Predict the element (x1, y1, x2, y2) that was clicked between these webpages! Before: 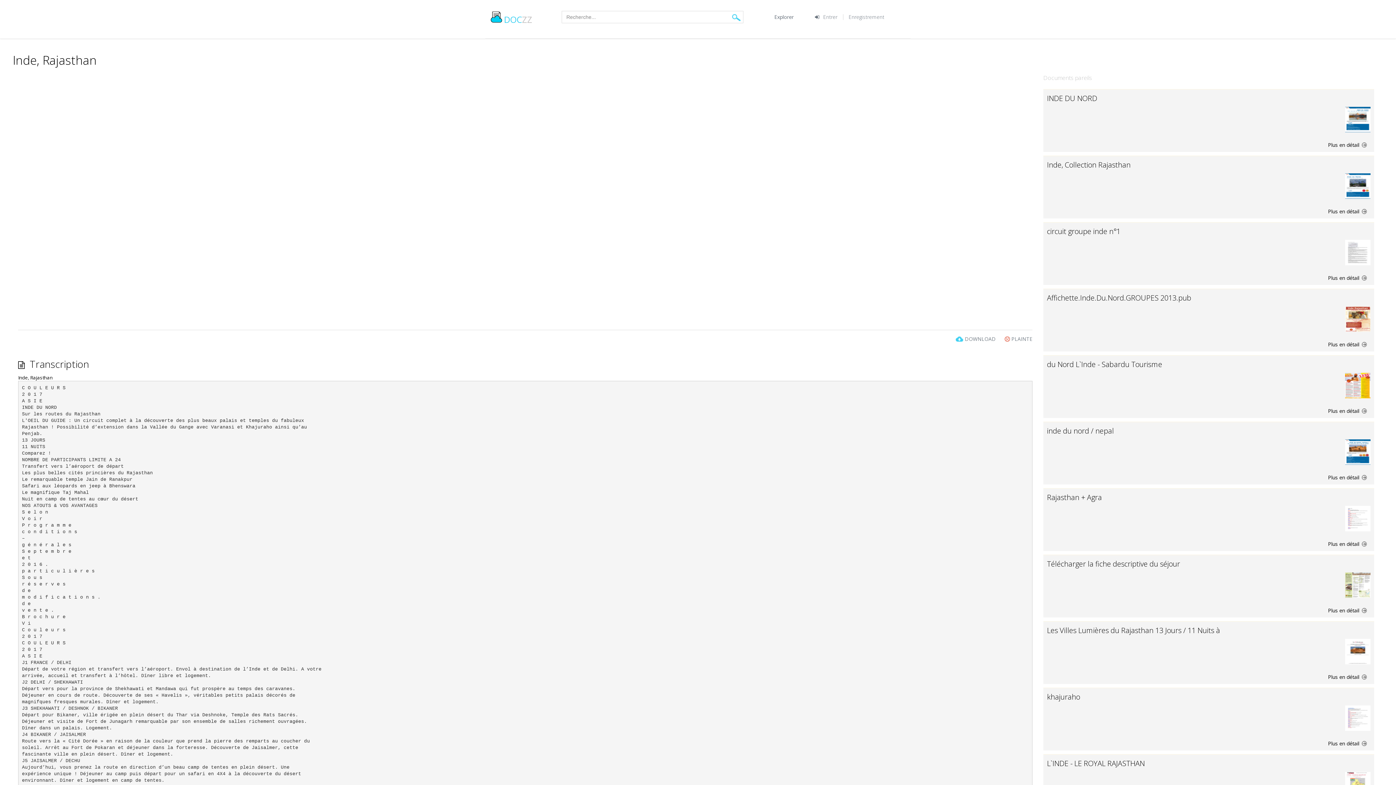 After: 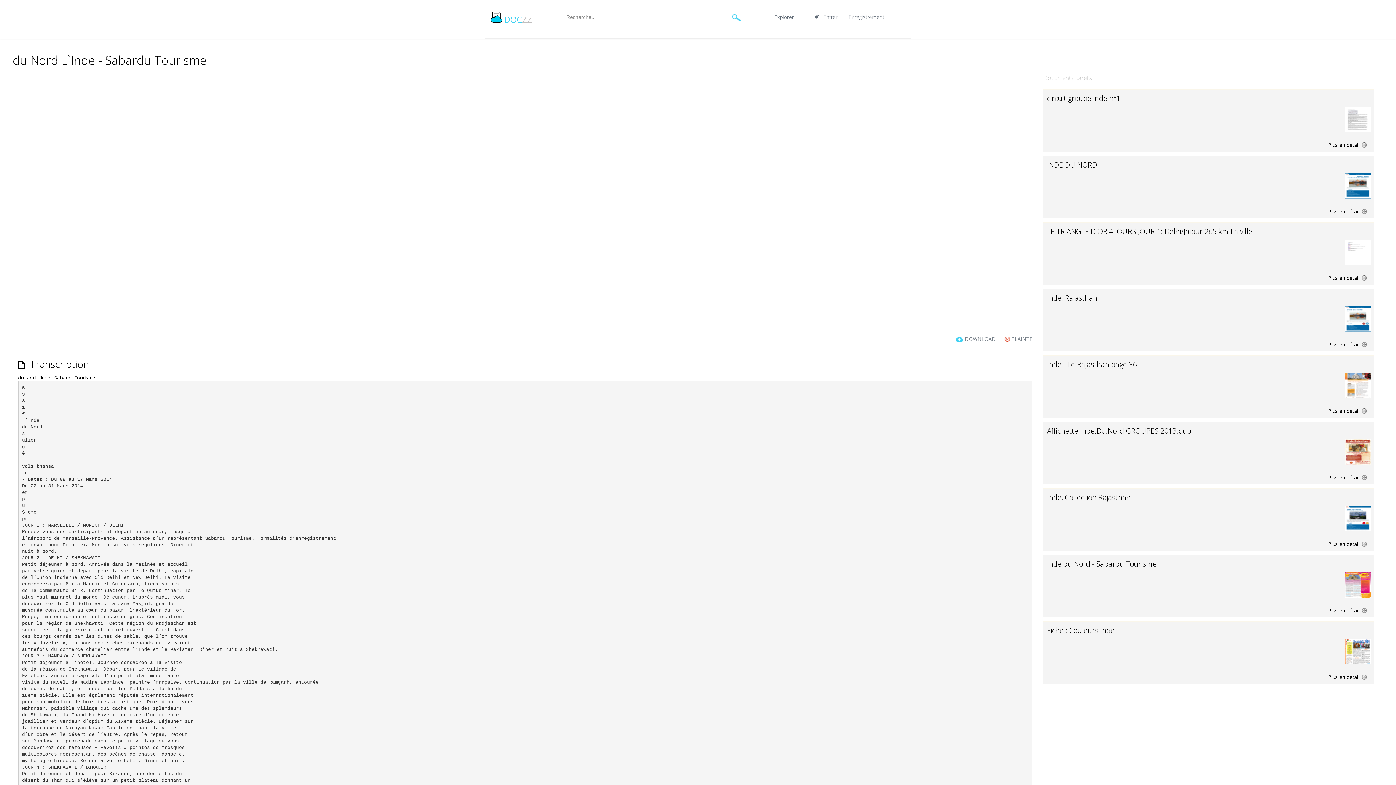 Action: bbox: (1047, 405, 1370, 414) label: Plus en détail 